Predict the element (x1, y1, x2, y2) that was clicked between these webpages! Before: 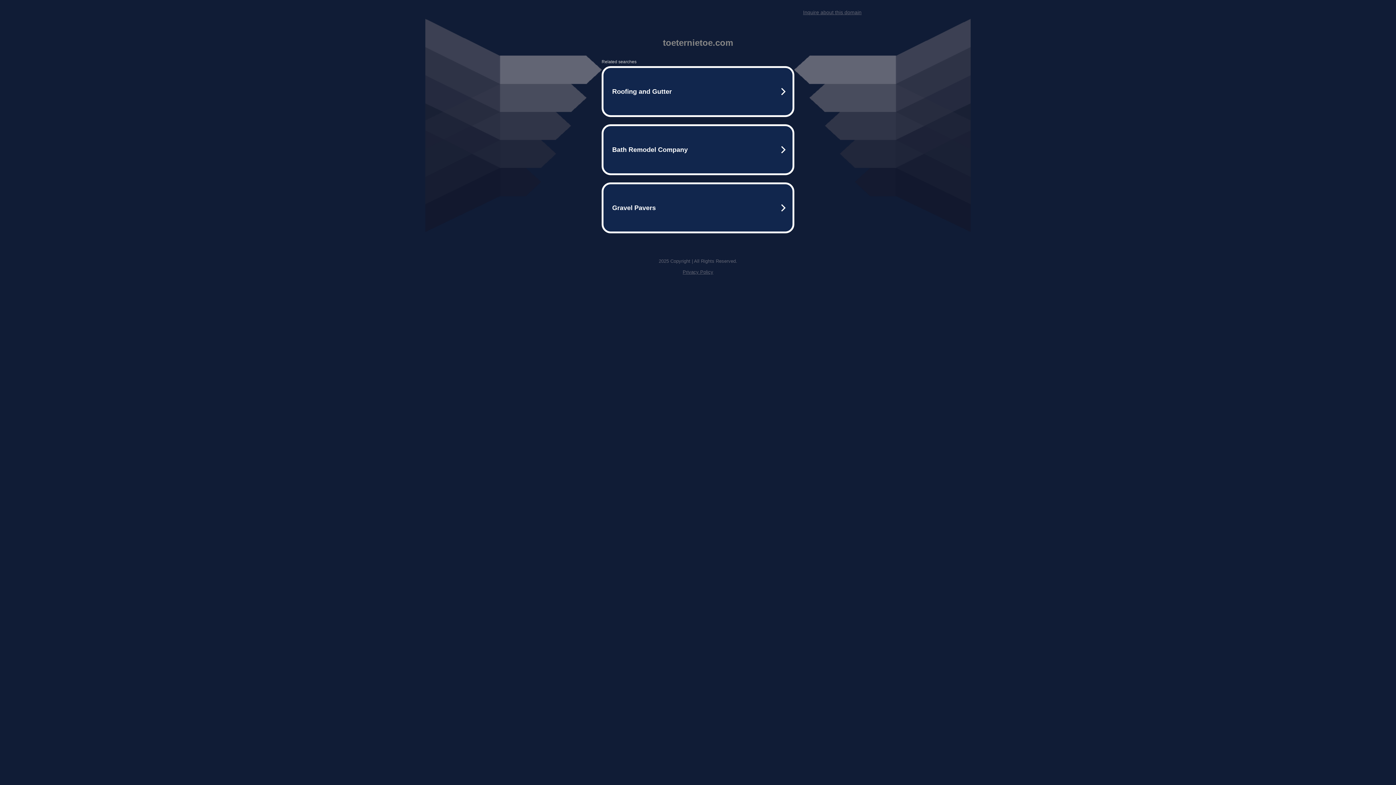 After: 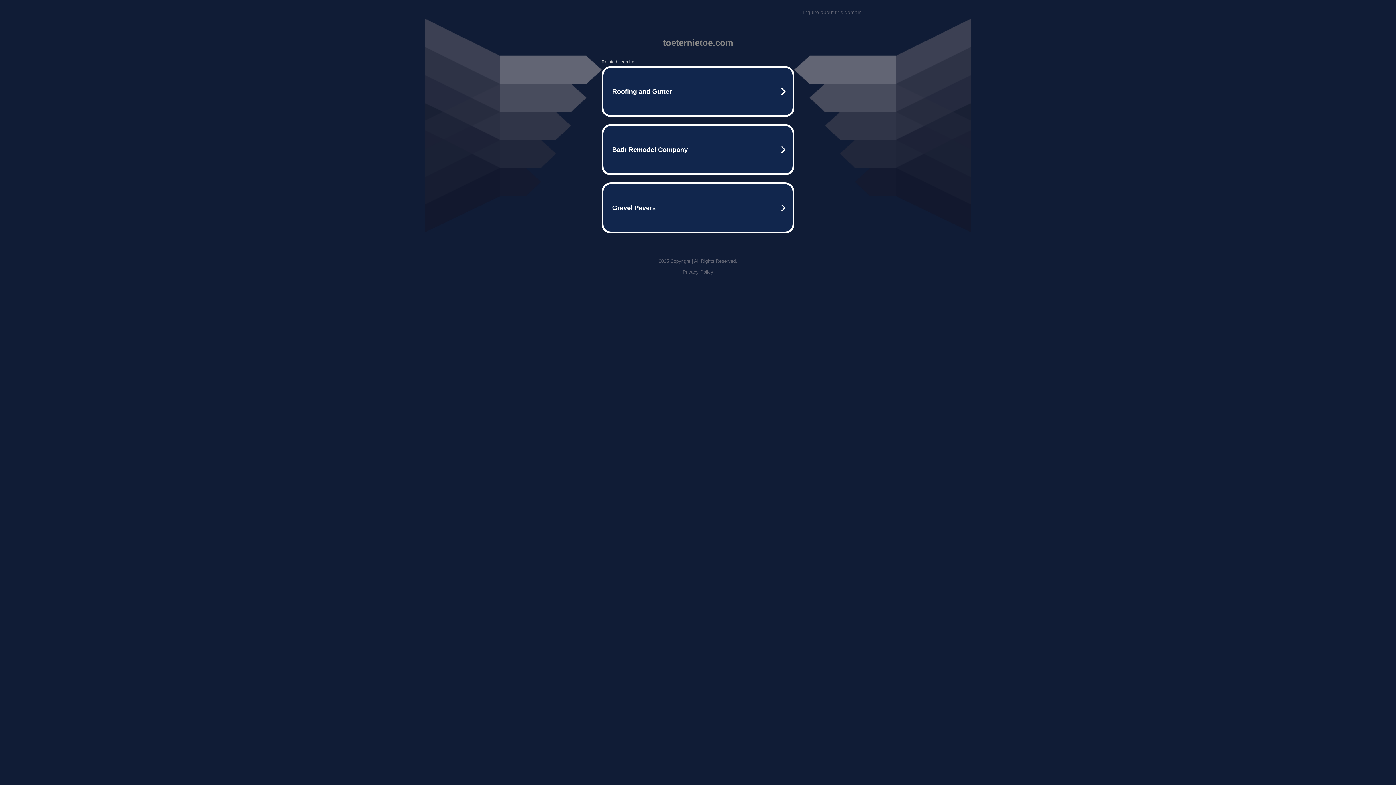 Action: bbox: (682, 269, 713, 274) label: Privacy Policy